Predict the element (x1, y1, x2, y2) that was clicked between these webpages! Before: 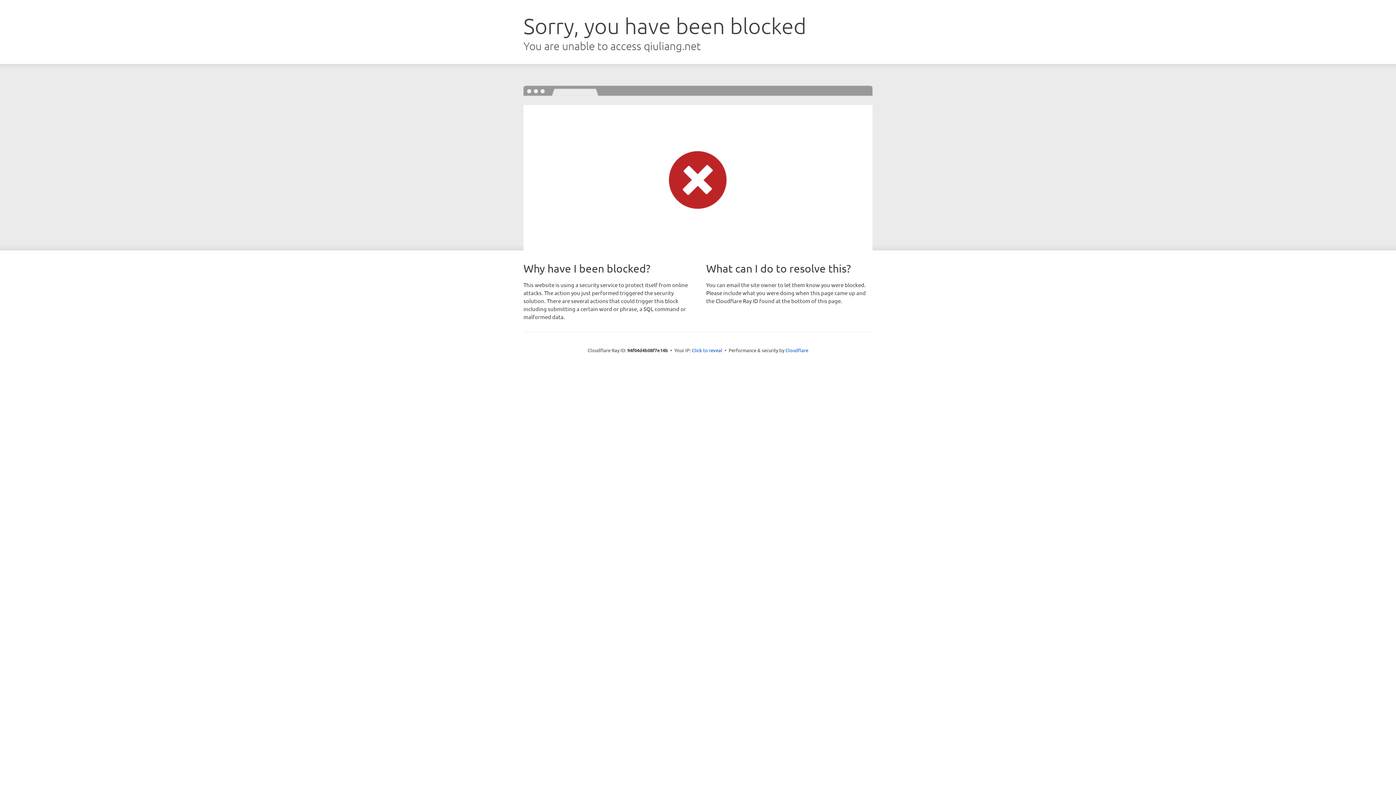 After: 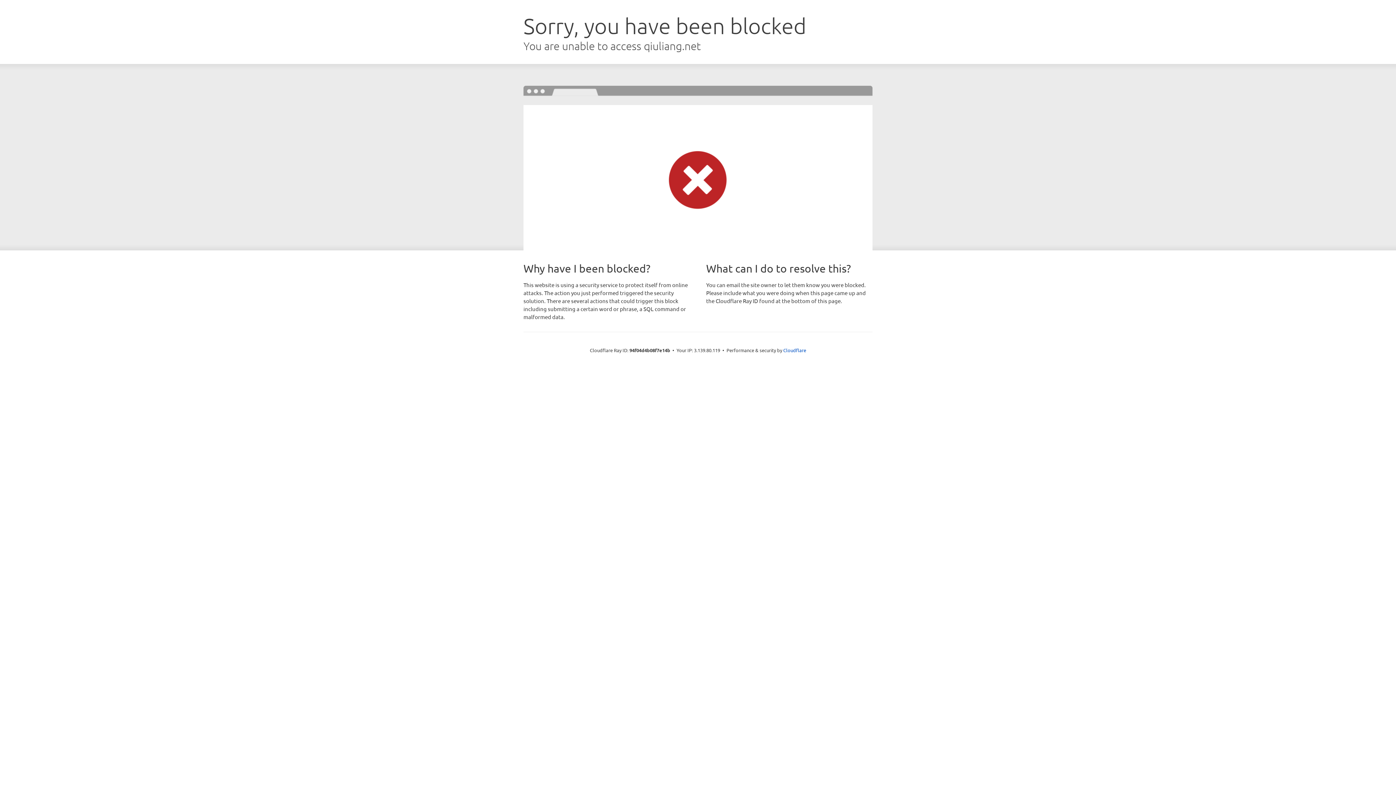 Action: bbox: (692, 346, 722, 353) label: Click to reveal